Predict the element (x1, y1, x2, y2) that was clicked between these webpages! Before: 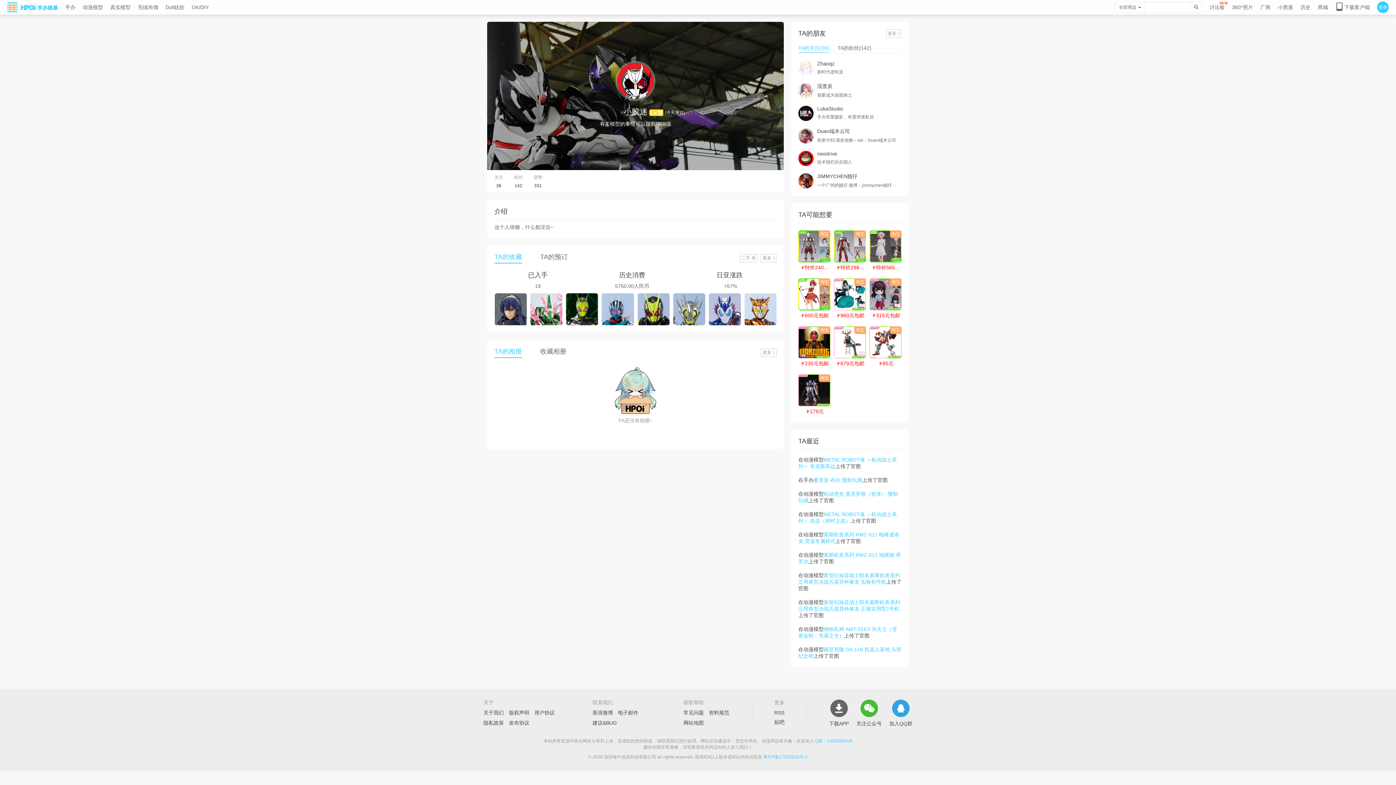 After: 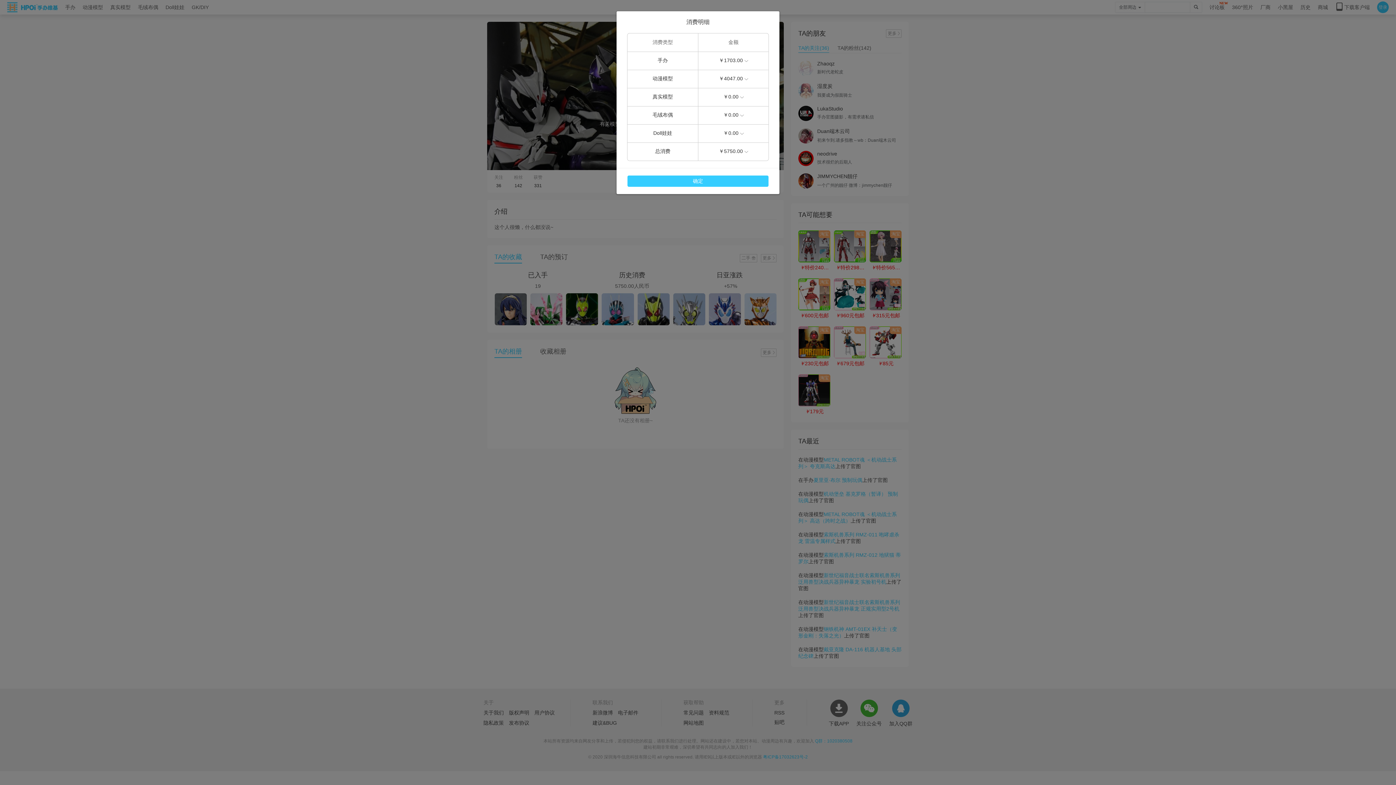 Action: label: 历史消费

5750.00人民币 bbox: (615, 270, 649, 289)